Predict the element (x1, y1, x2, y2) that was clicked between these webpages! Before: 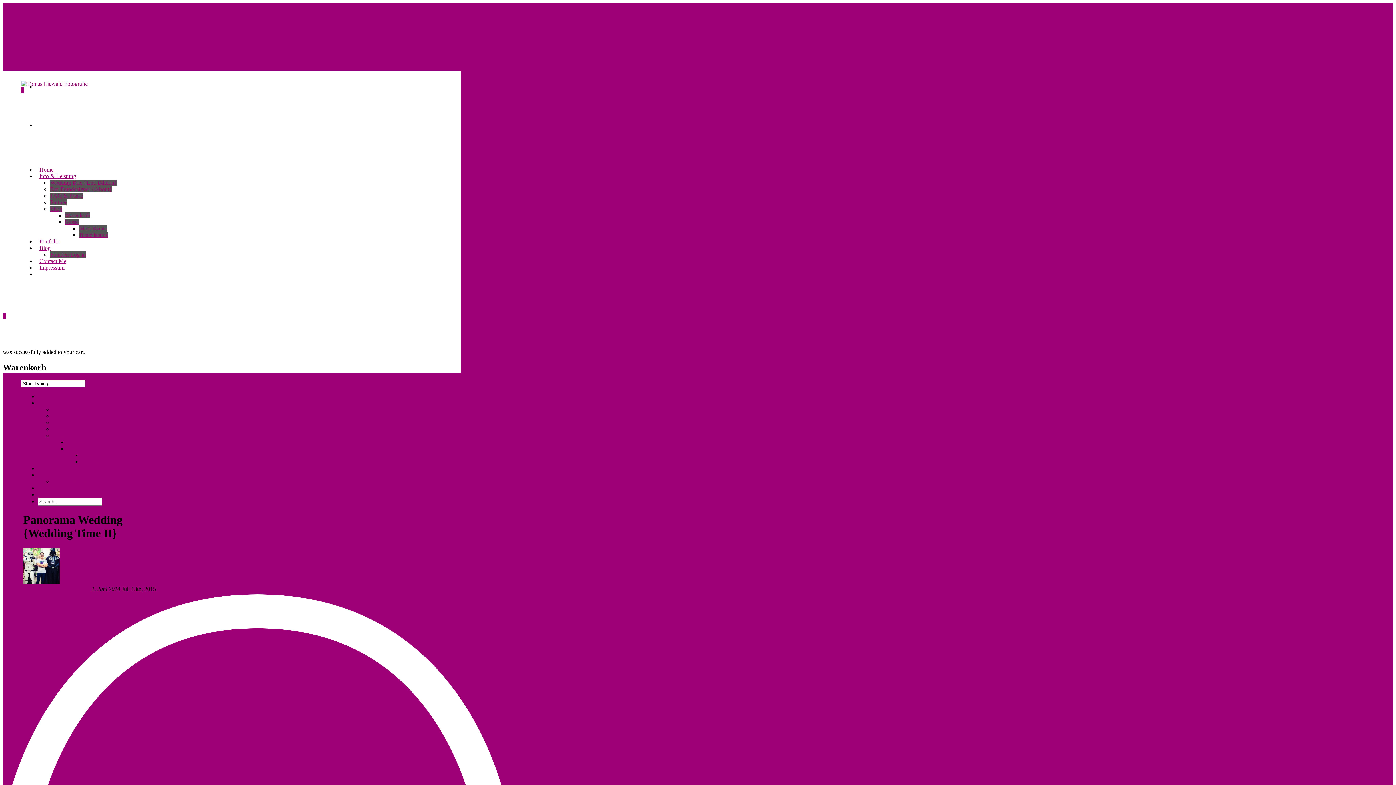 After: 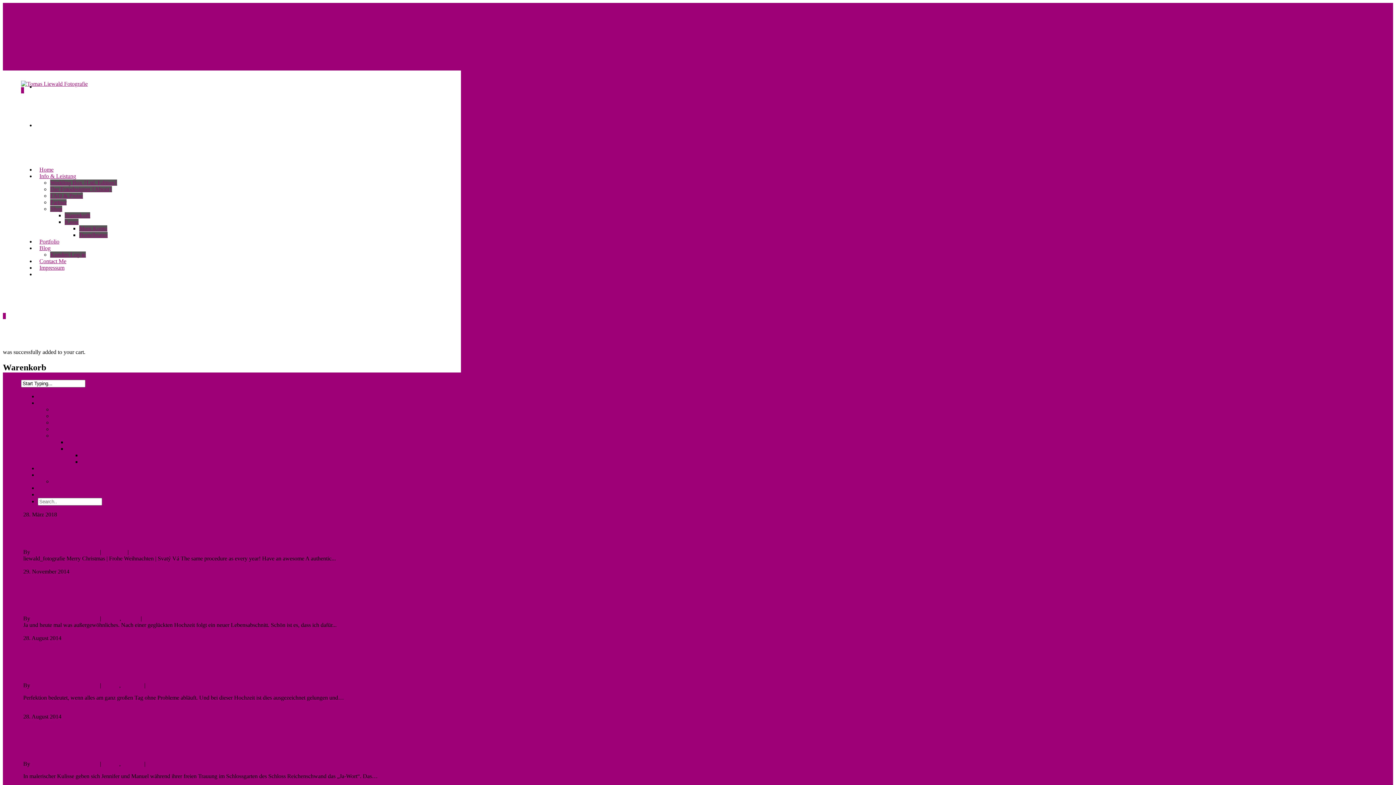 Action: bbox: (37, 471, 49, 478) label: Blog